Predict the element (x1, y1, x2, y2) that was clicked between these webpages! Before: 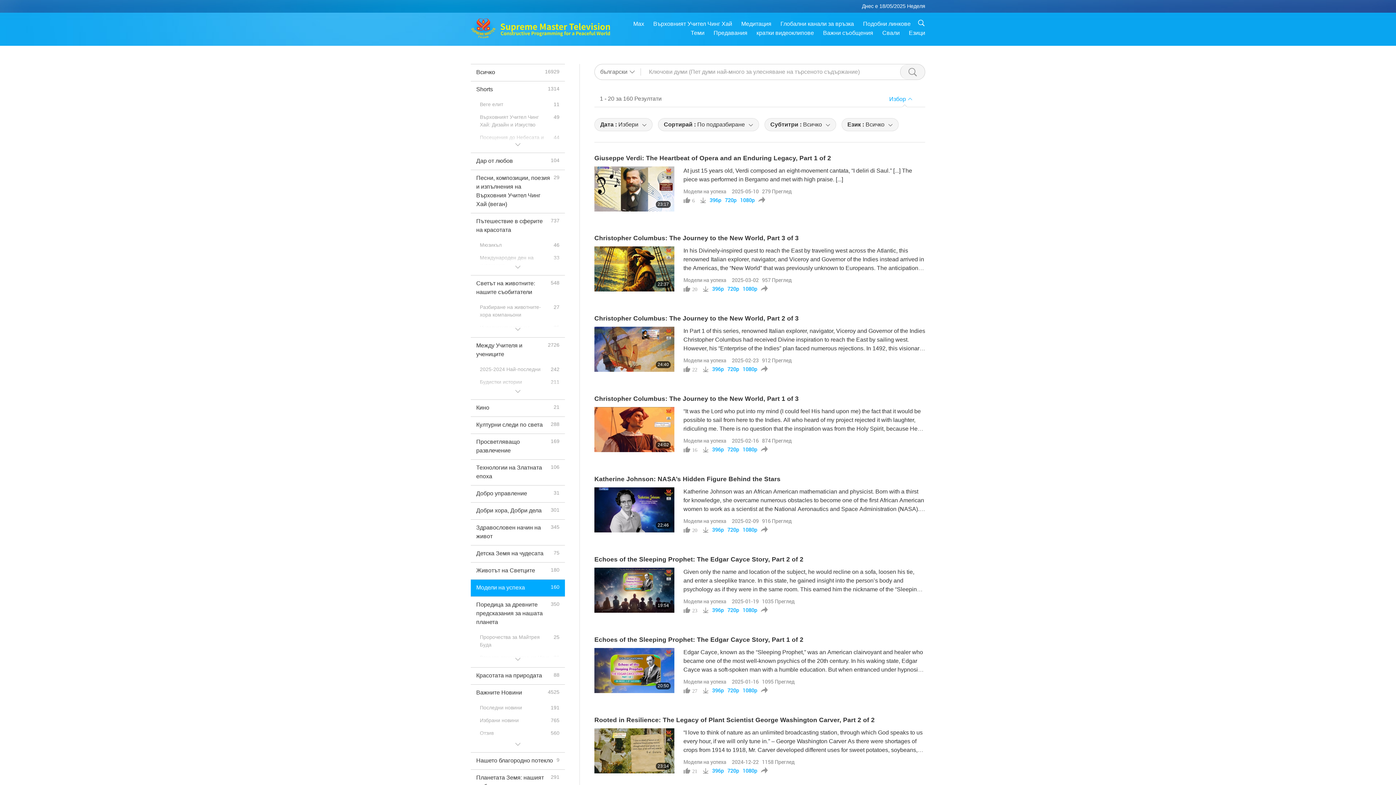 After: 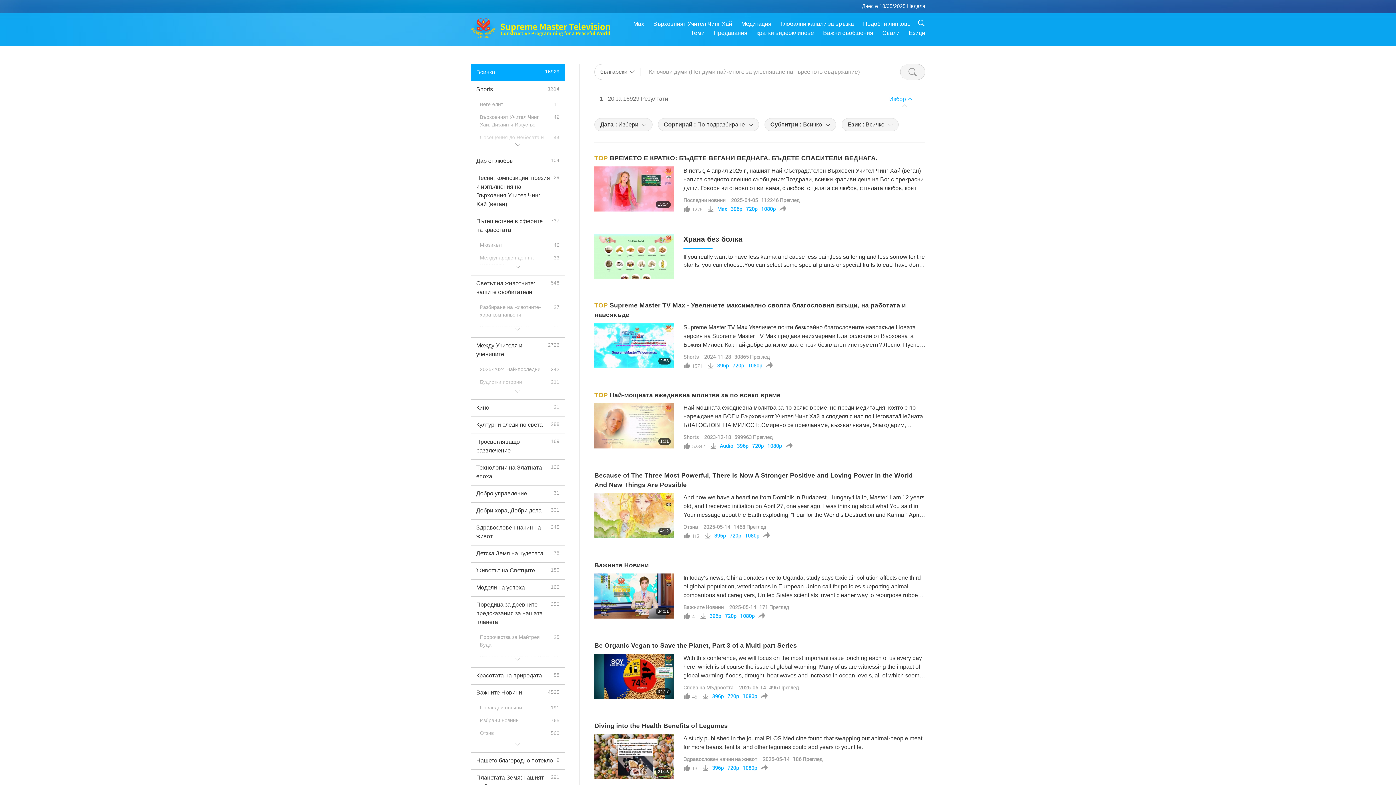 Action: label: Всичко
16929 bbox: (470, 64, 565, 81)